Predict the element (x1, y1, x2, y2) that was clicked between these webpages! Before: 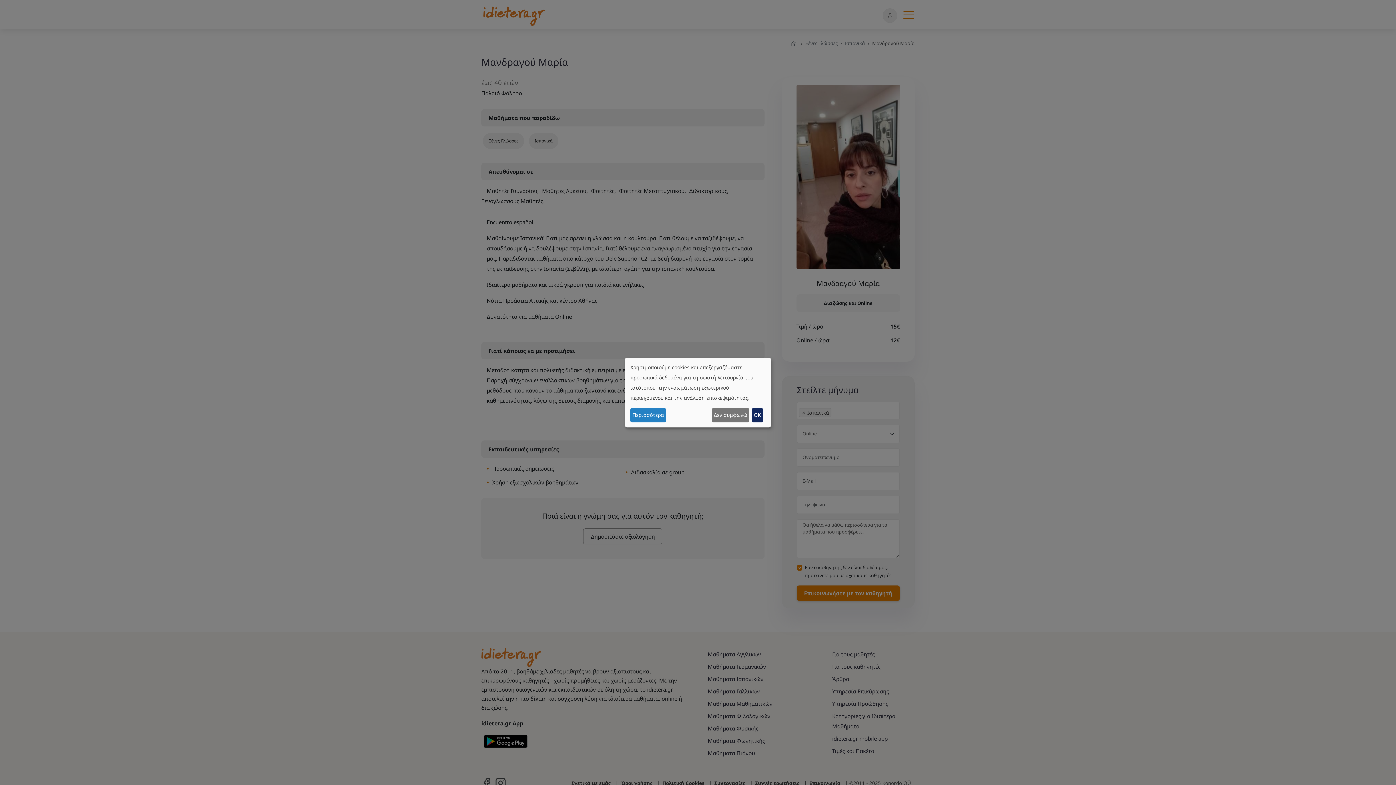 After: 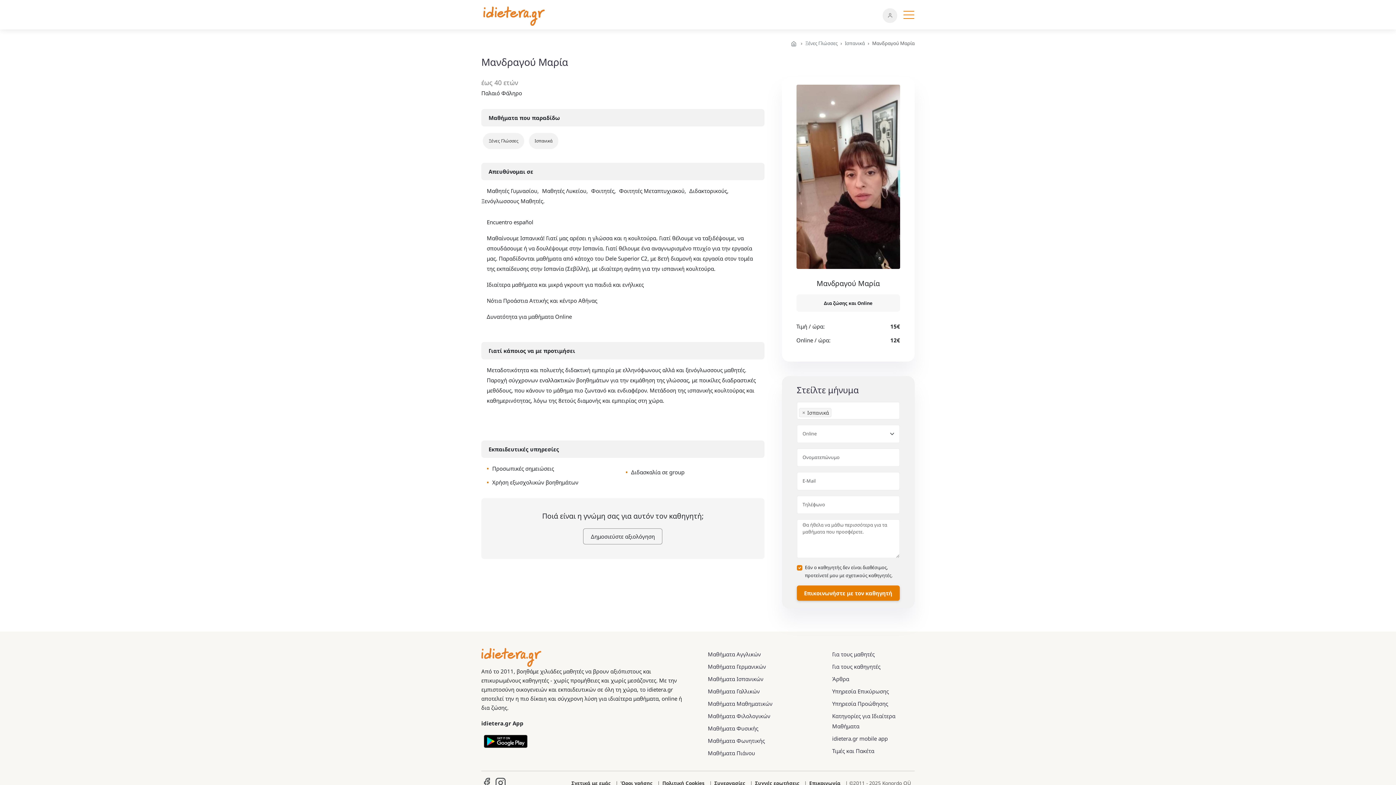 Action: label: Close dialog and decline all bbox: (760, 357, 770, 366)